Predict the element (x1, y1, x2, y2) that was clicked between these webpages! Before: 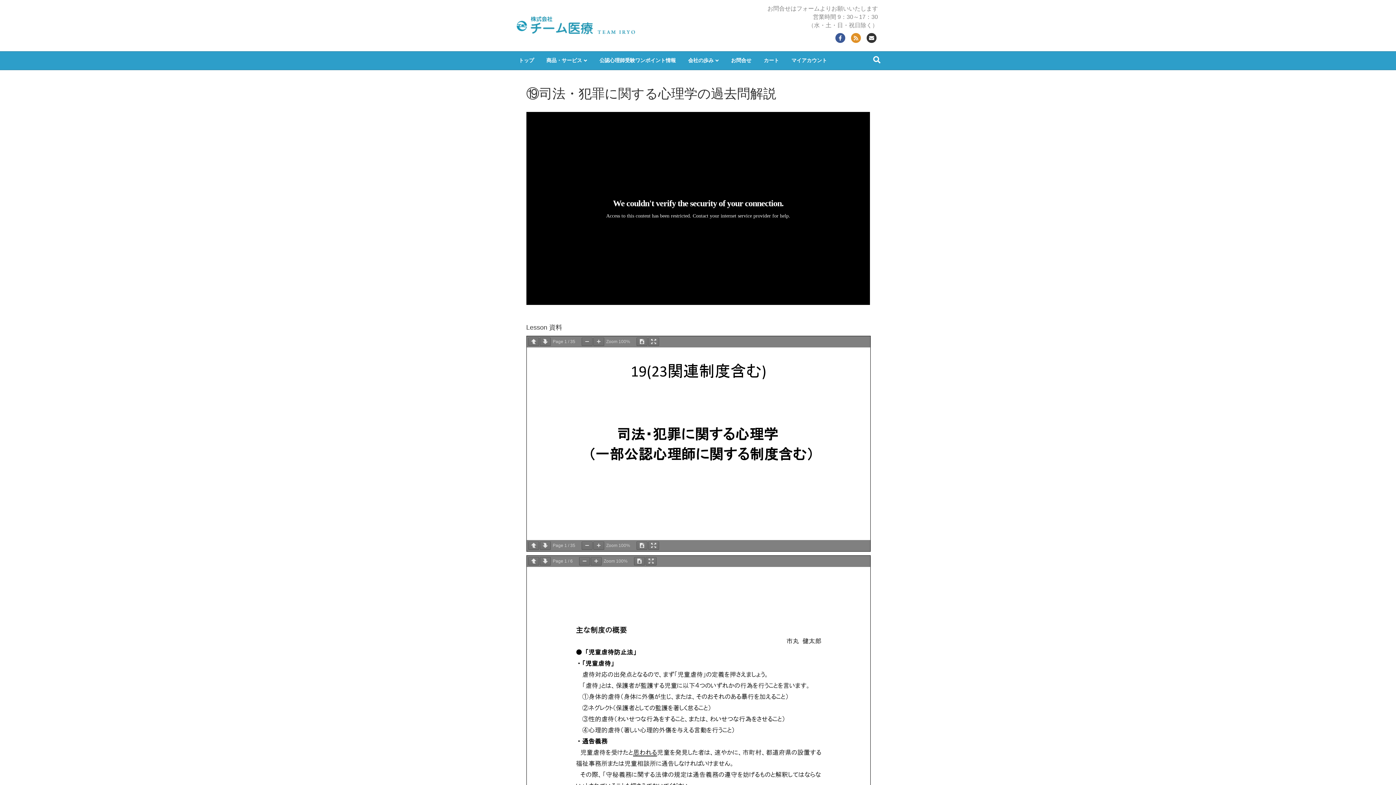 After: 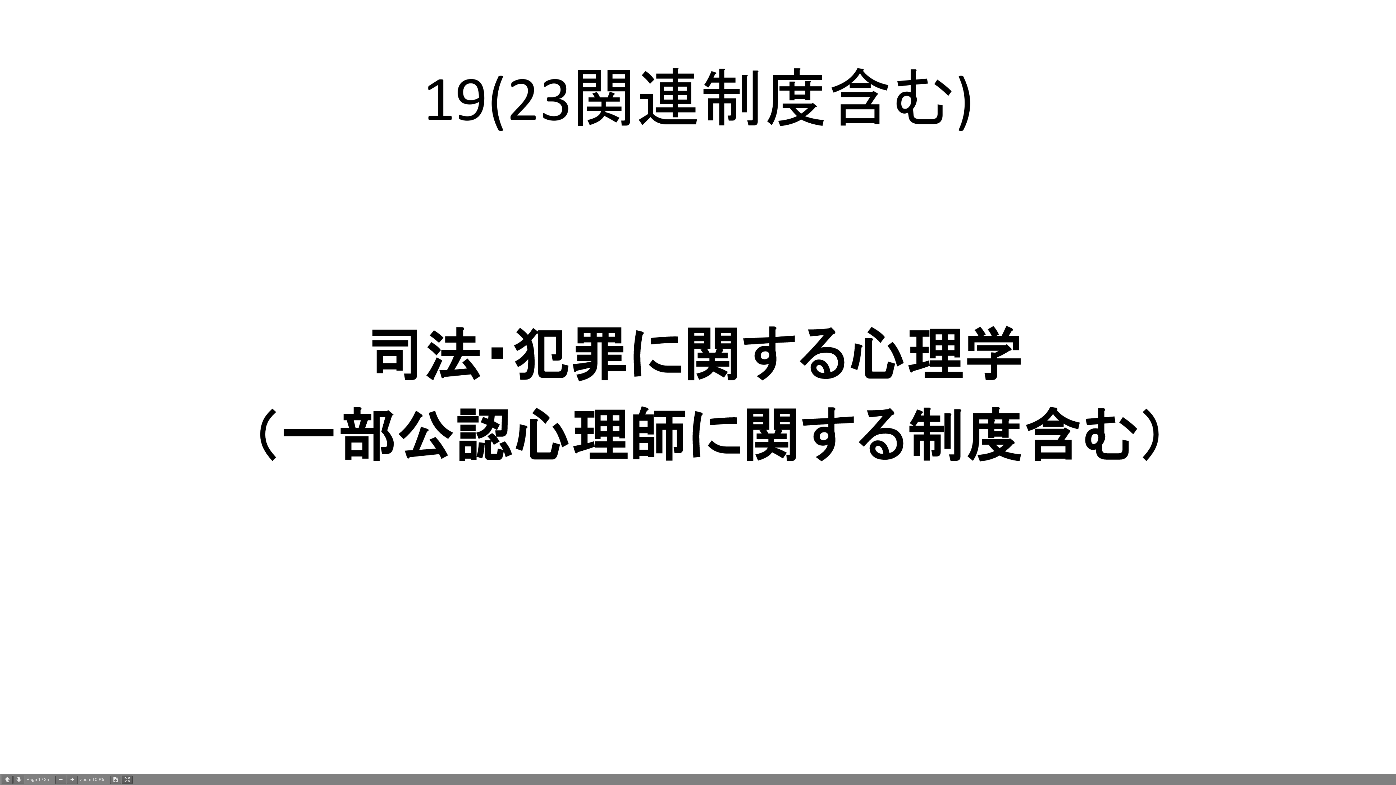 Action: bbox: (648, 541, 659, 550)